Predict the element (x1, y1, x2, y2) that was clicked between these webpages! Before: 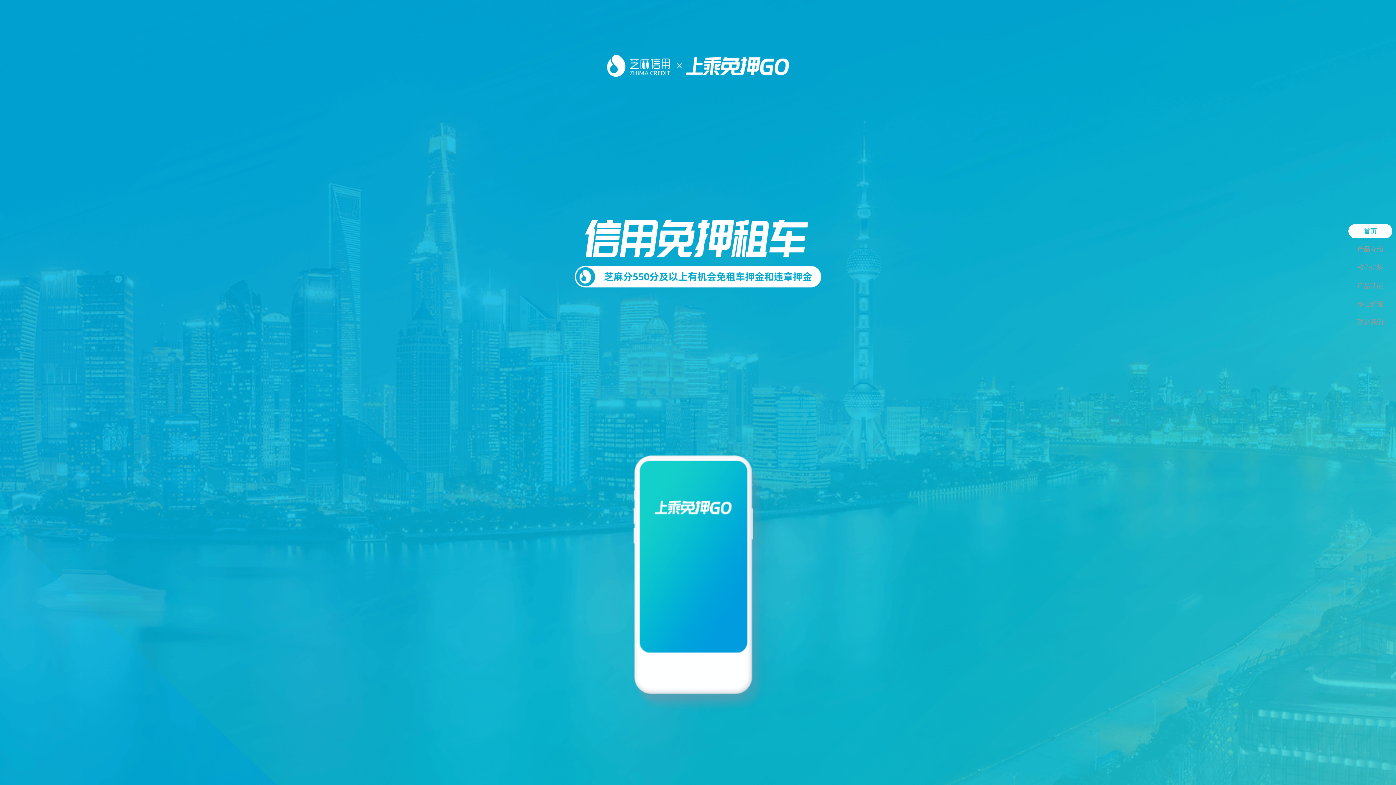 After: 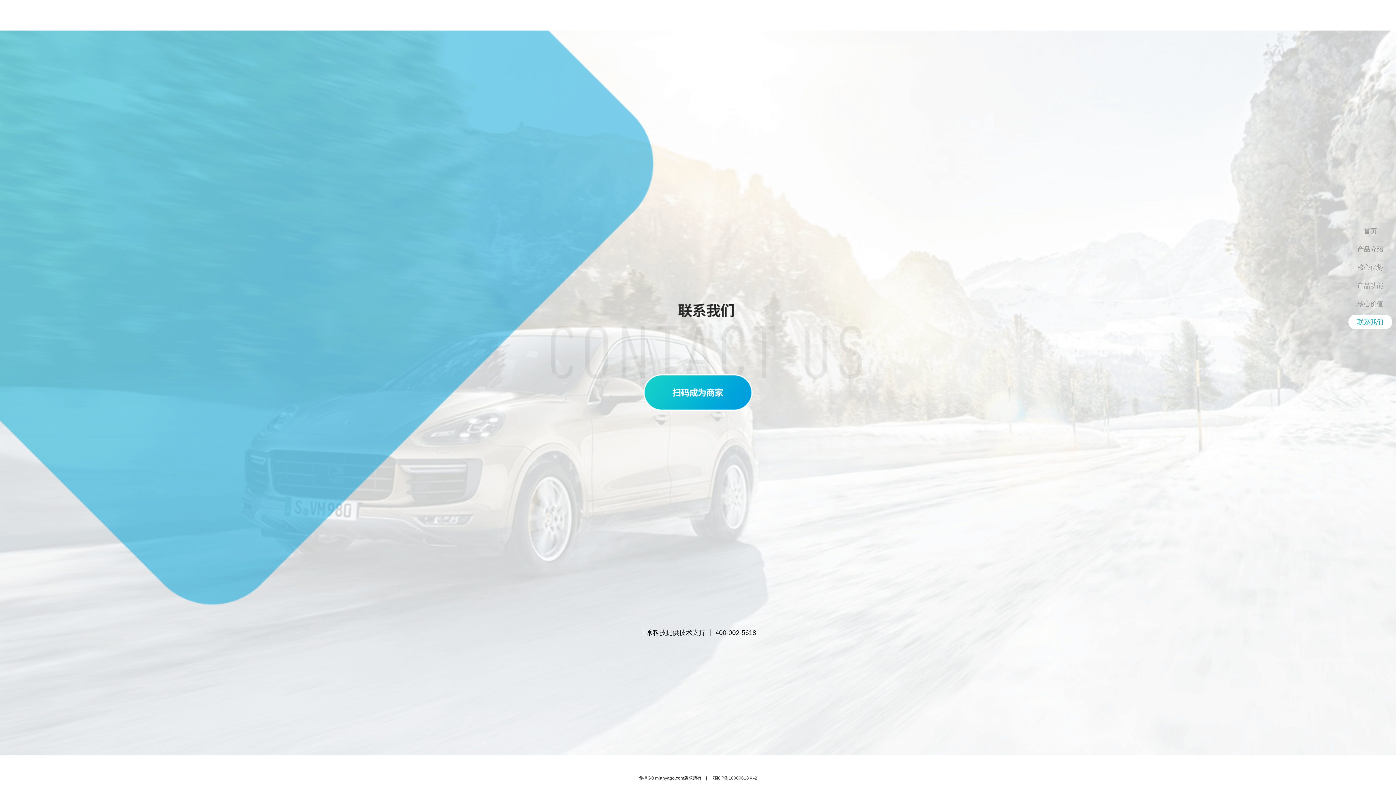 Action: bbox: (1348, 314, 1392, 329) label: Go to slide 6